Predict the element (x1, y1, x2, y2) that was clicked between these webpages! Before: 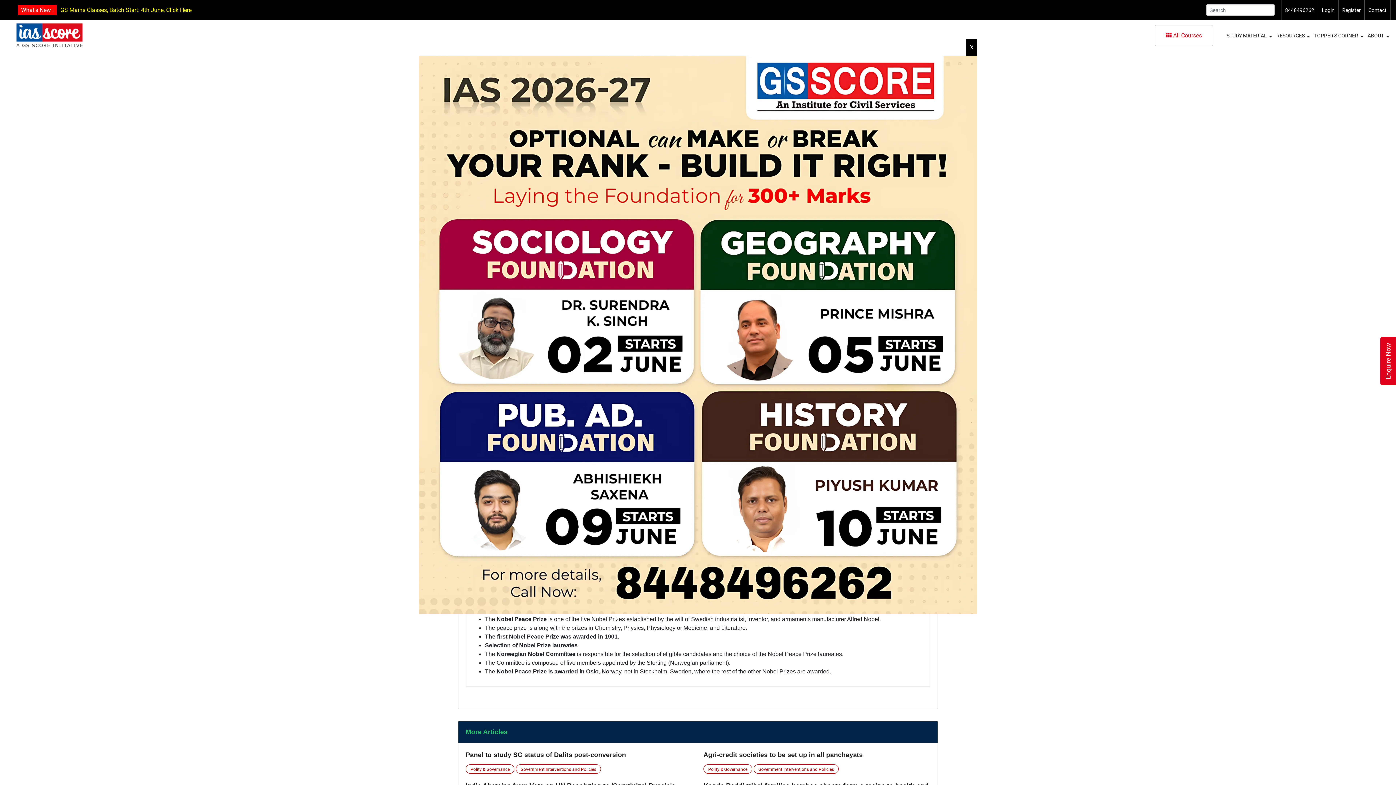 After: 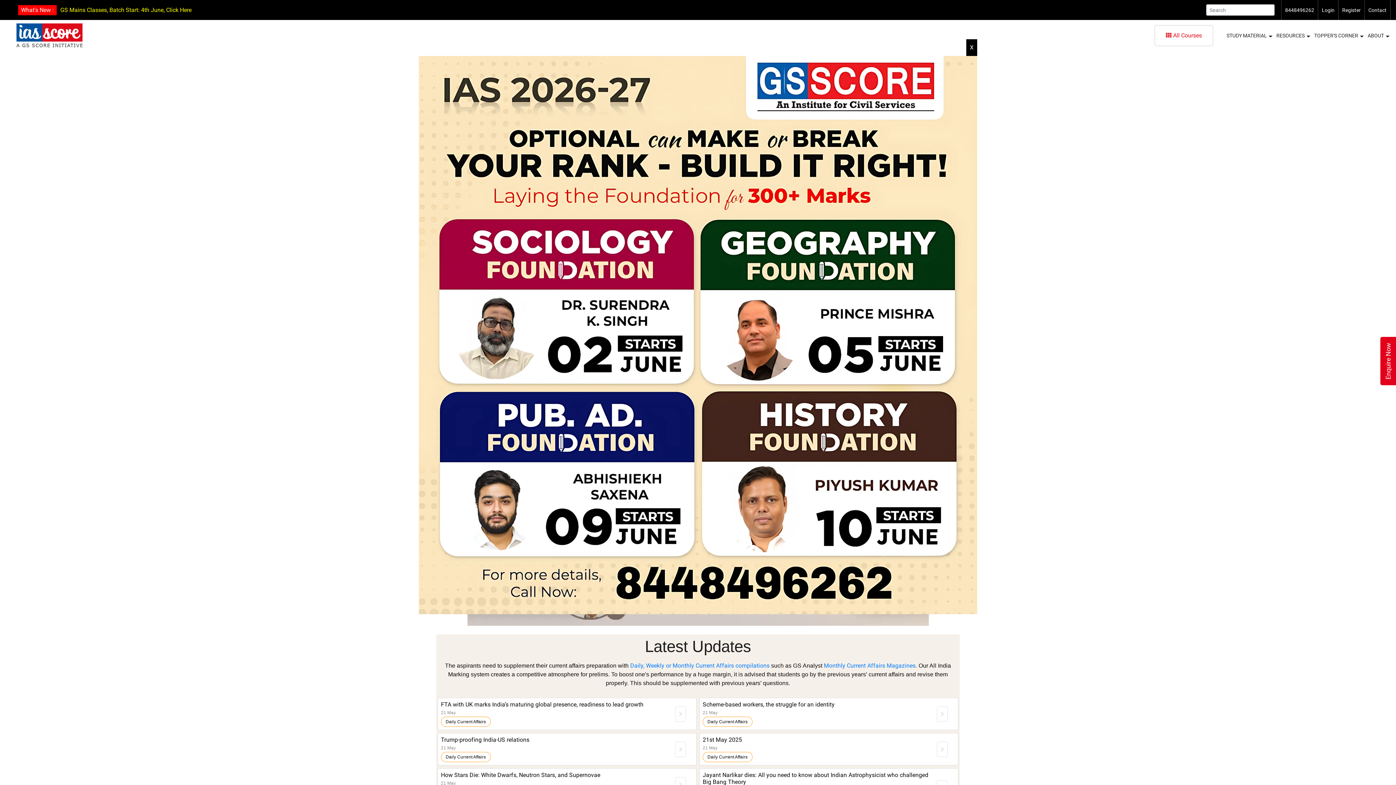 Action: bbox: (12, 20, 85, 53)